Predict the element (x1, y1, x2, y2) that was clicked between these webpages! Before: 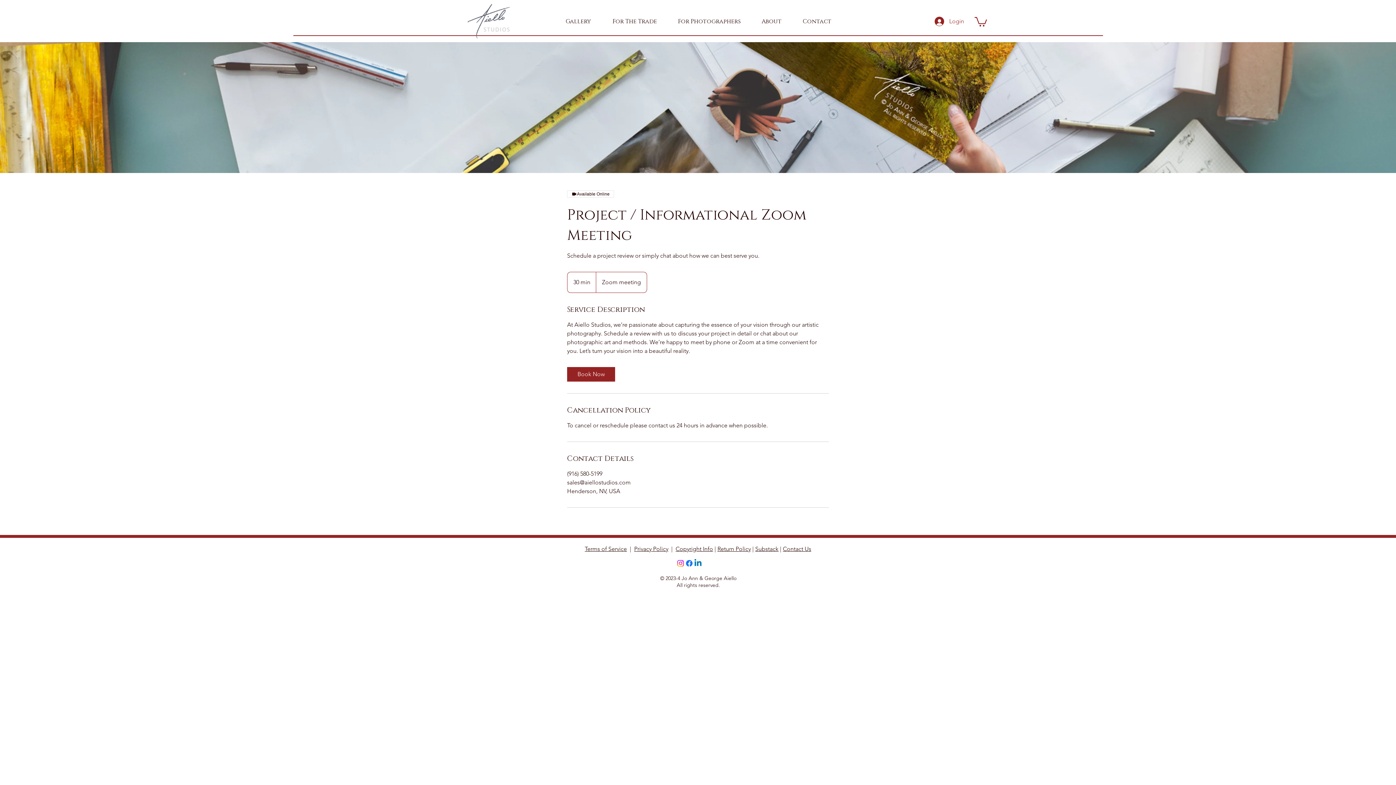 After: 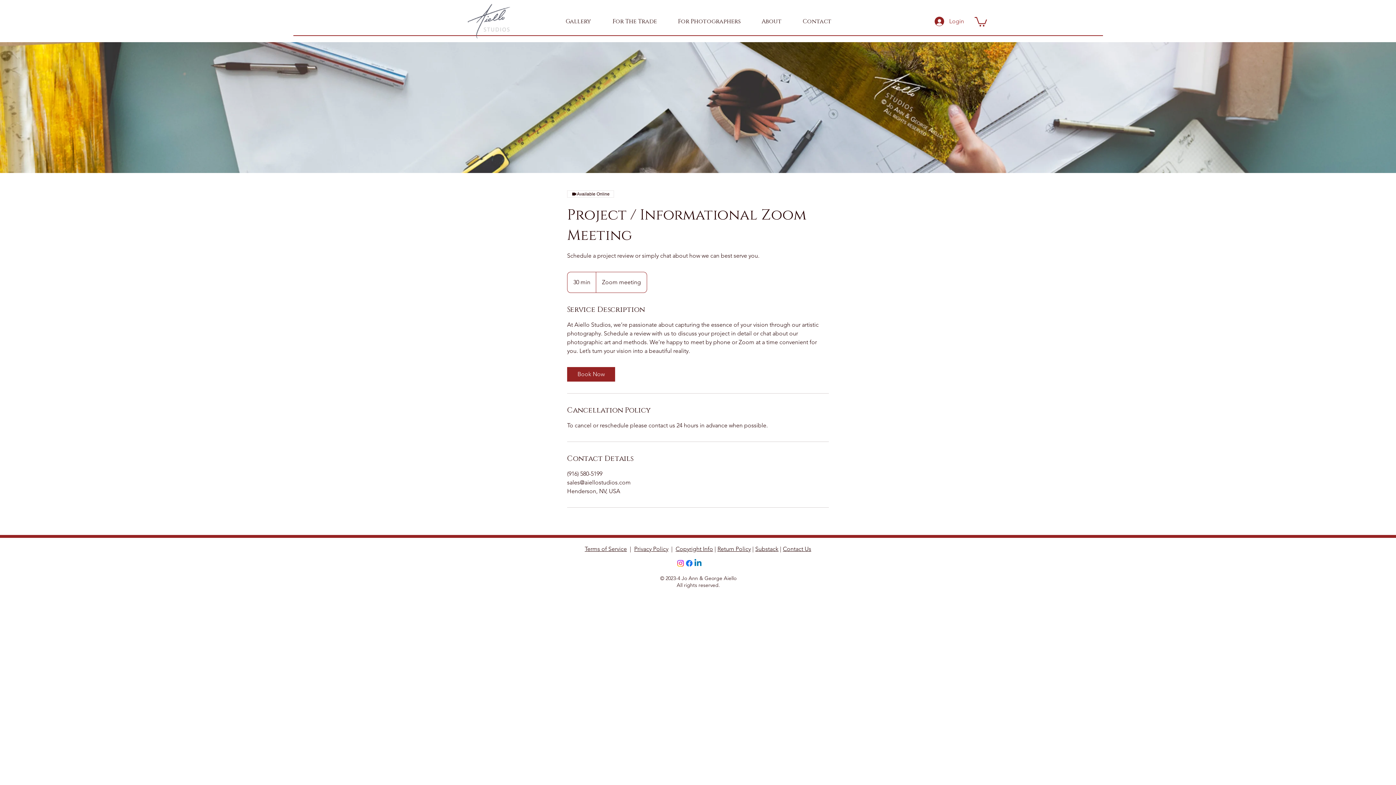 Action: bbox: (676, 559, 685, 567) label: Instagram